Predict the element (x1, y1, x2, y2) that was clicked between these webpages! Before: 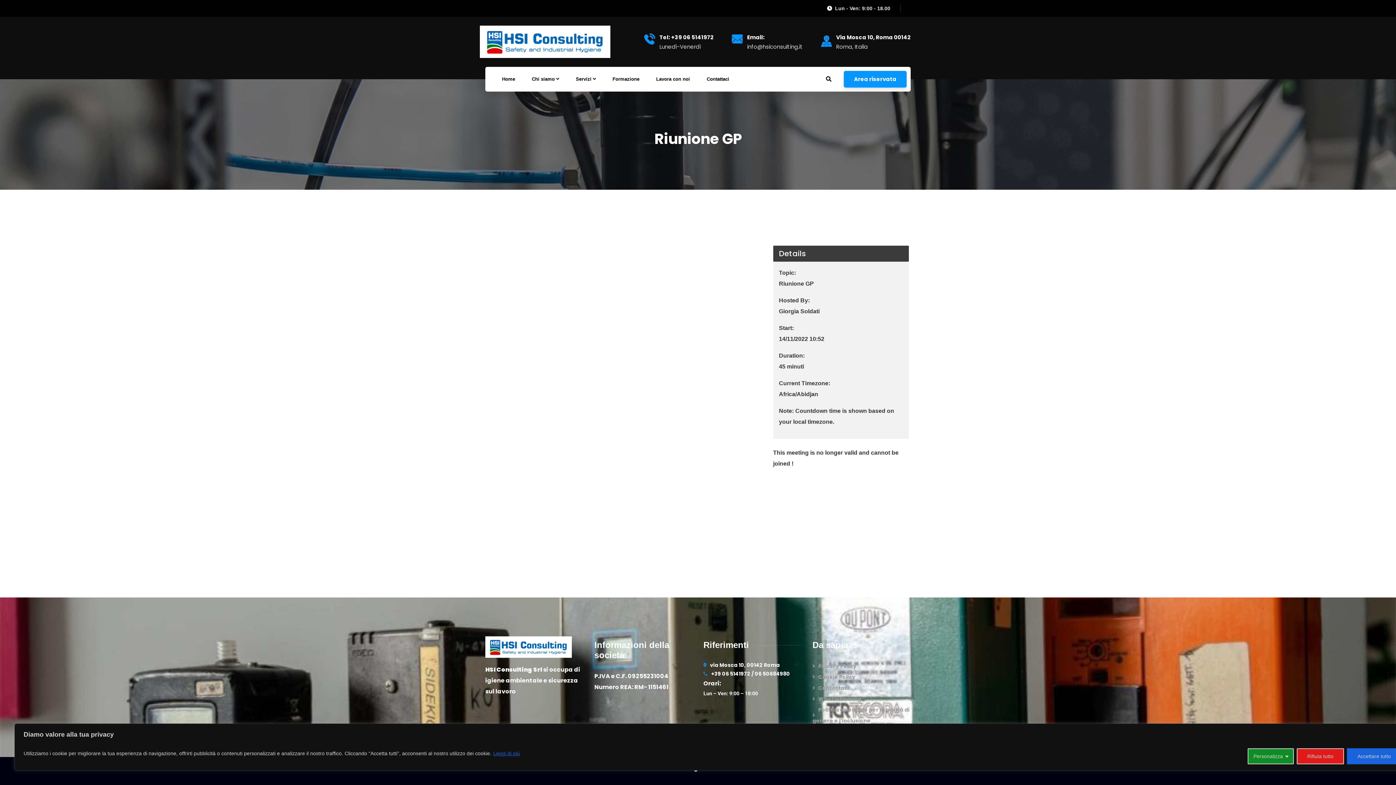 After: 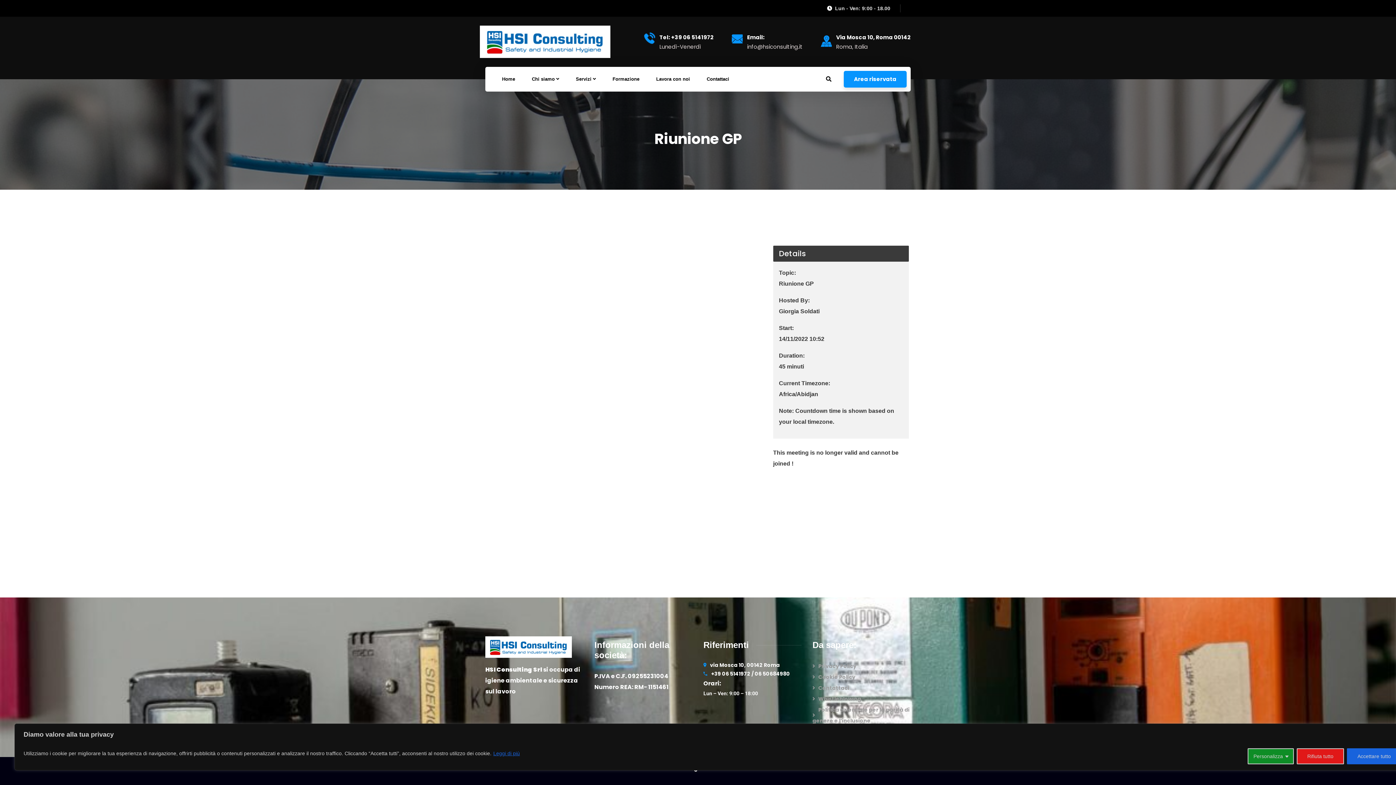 Action: bbox: (644, 32, 713, 51)